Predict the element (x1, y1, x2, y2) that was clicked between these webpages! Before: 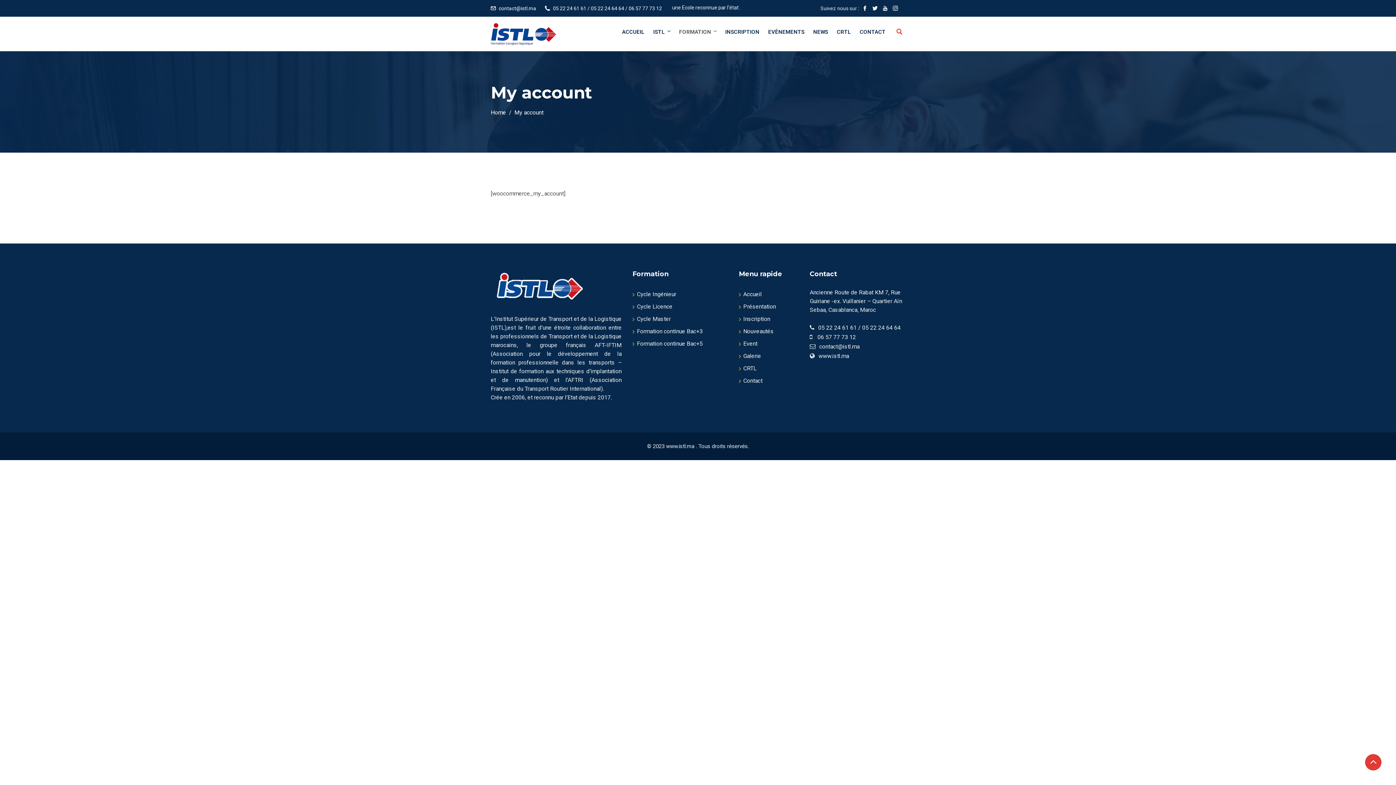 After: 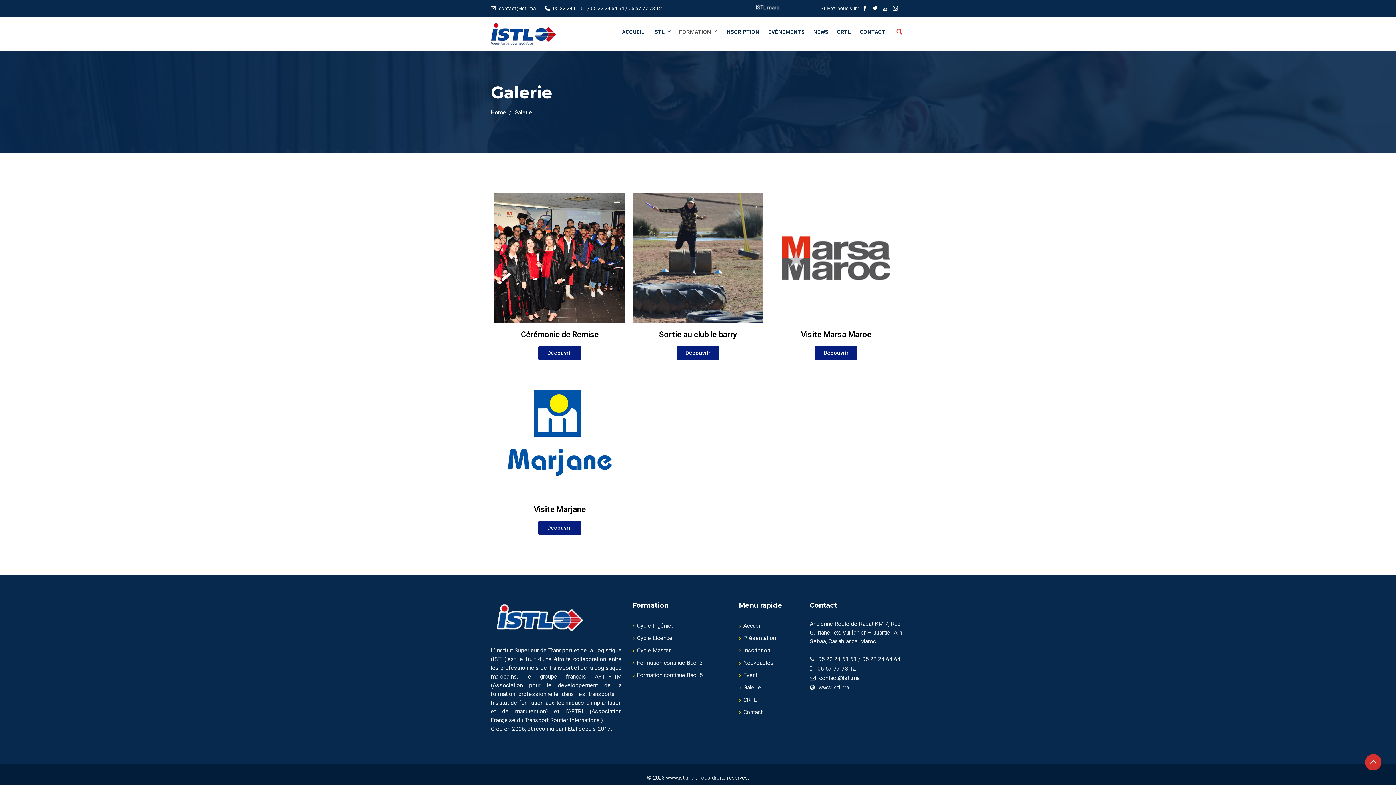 Action: label: Galerie bbox: (743, 352, 761, 359)